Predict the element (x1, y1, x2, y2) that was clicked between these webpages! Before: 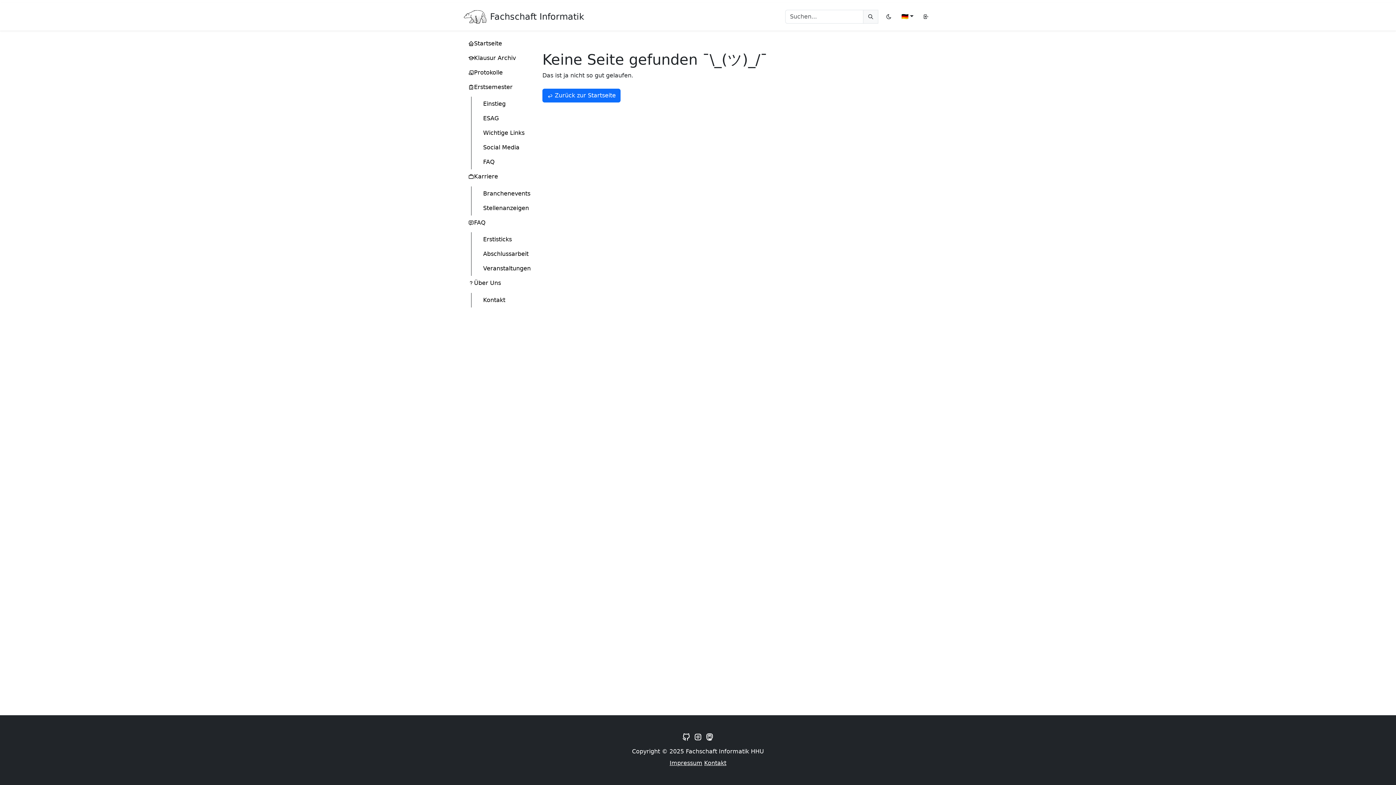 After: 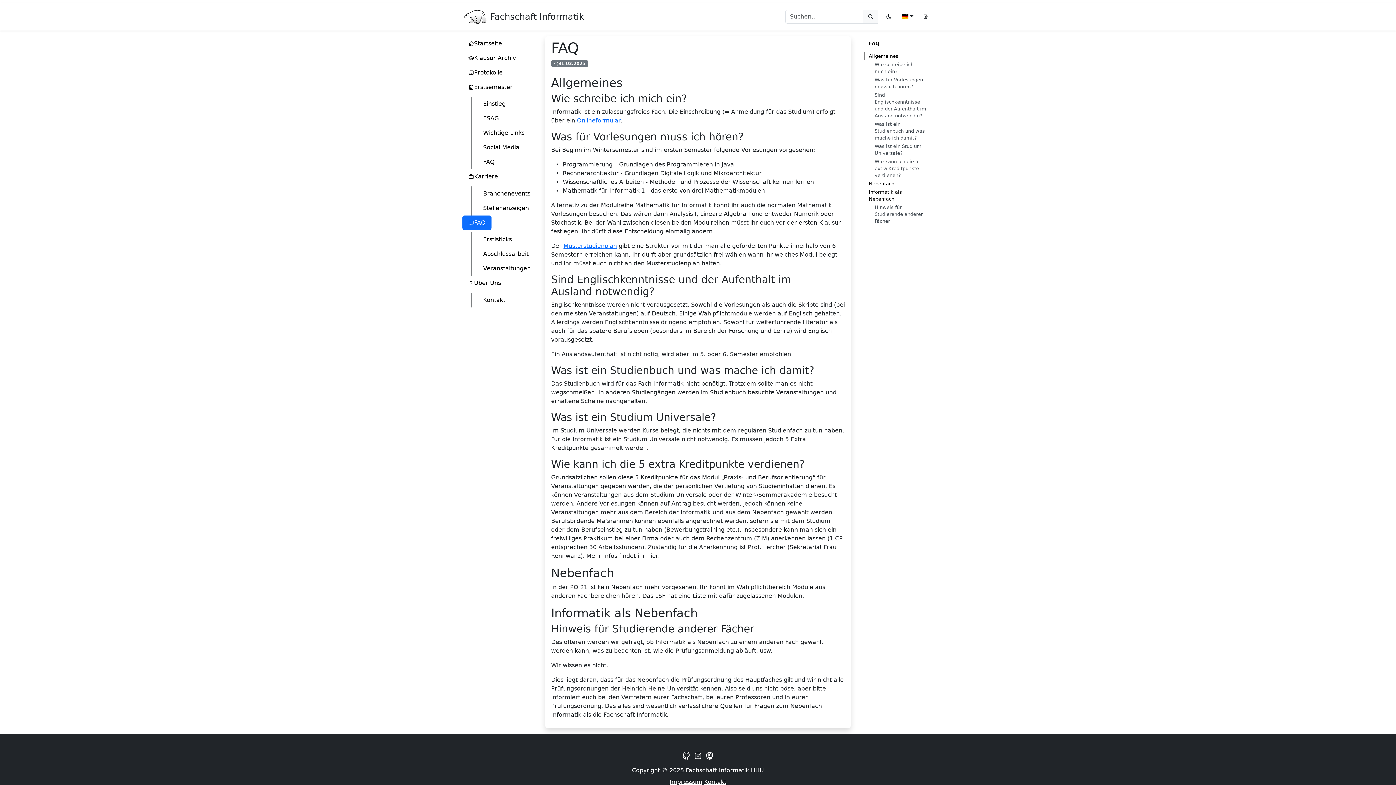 Action: label: FAQ bbox: (462, 215, 491, 230)